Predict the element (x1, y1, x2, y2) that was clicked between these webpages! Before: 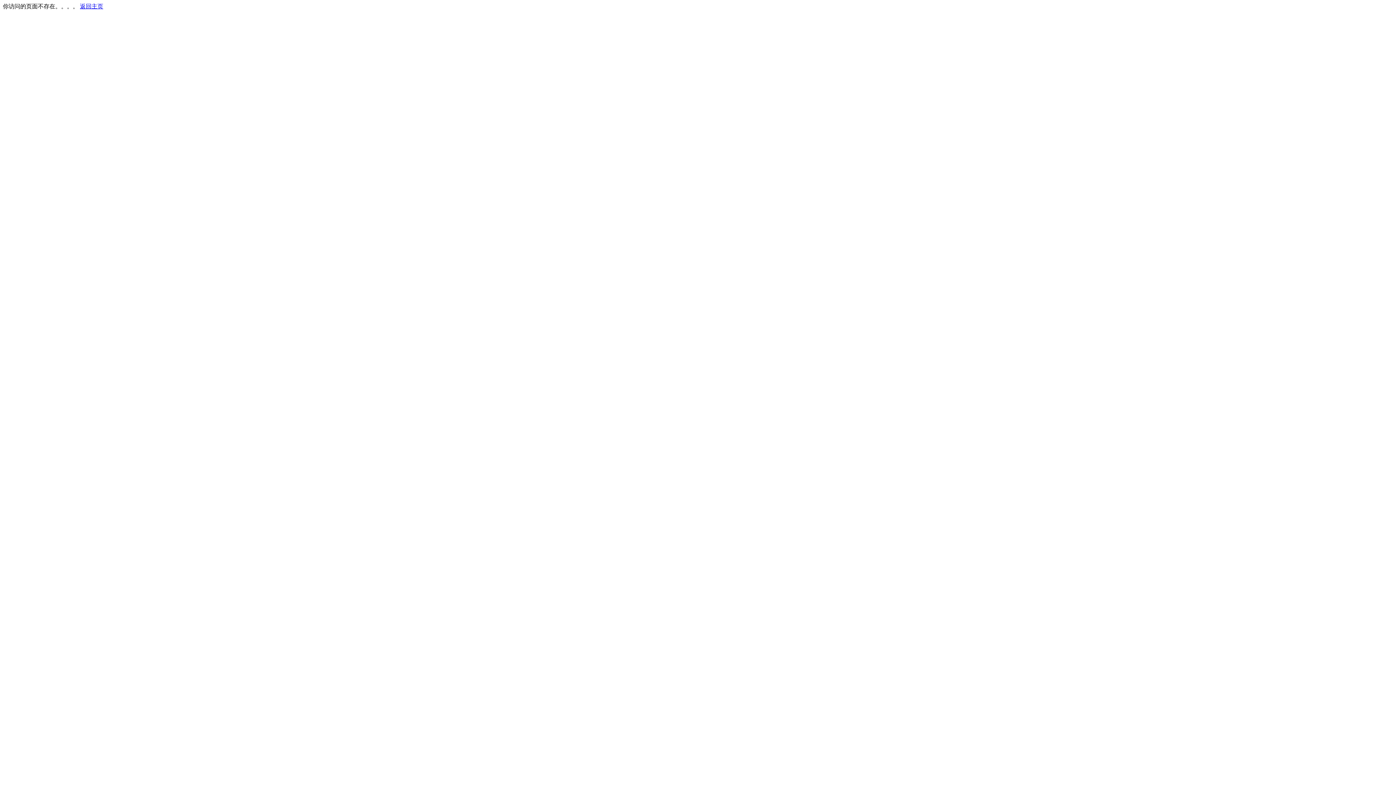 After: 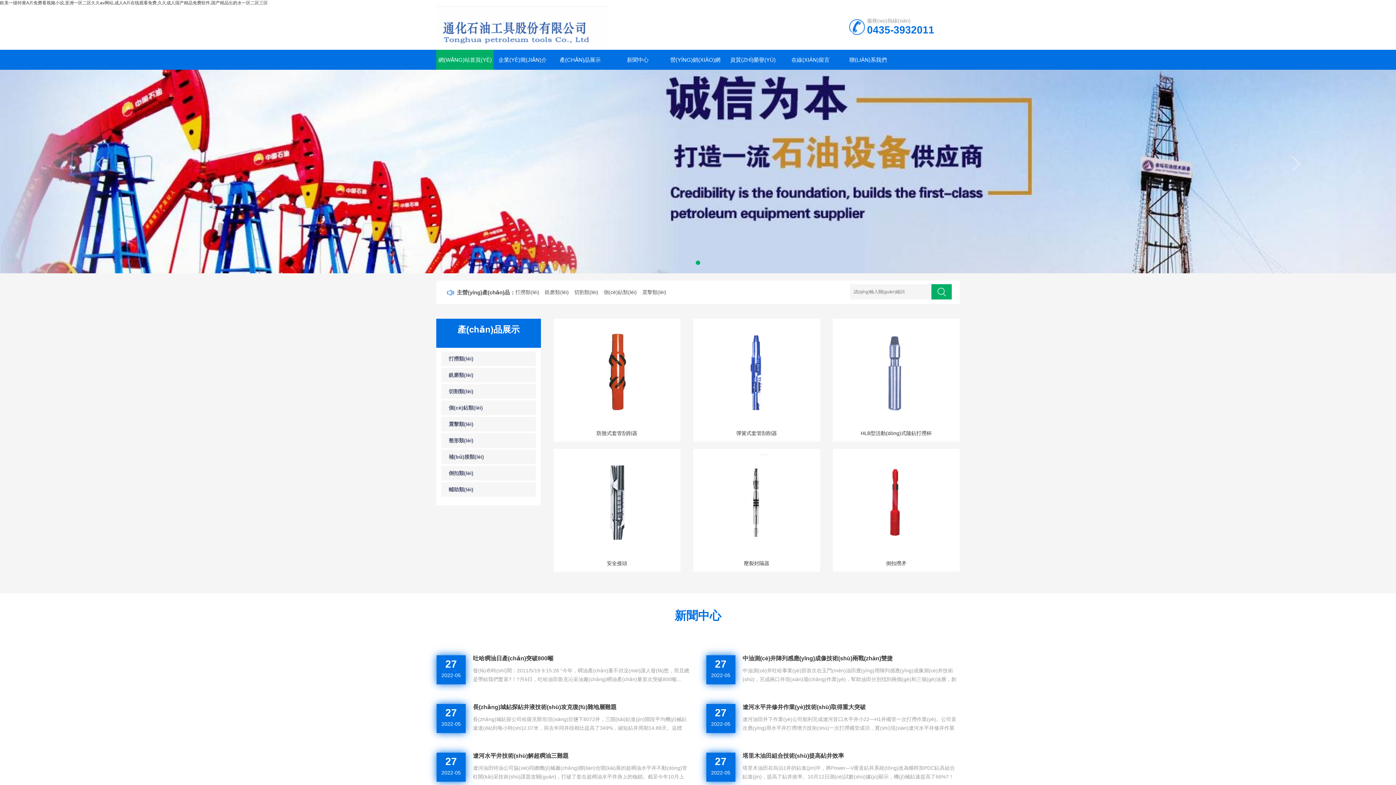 Action: label: 返回主页 bbox: (80, 3, 103, 9)